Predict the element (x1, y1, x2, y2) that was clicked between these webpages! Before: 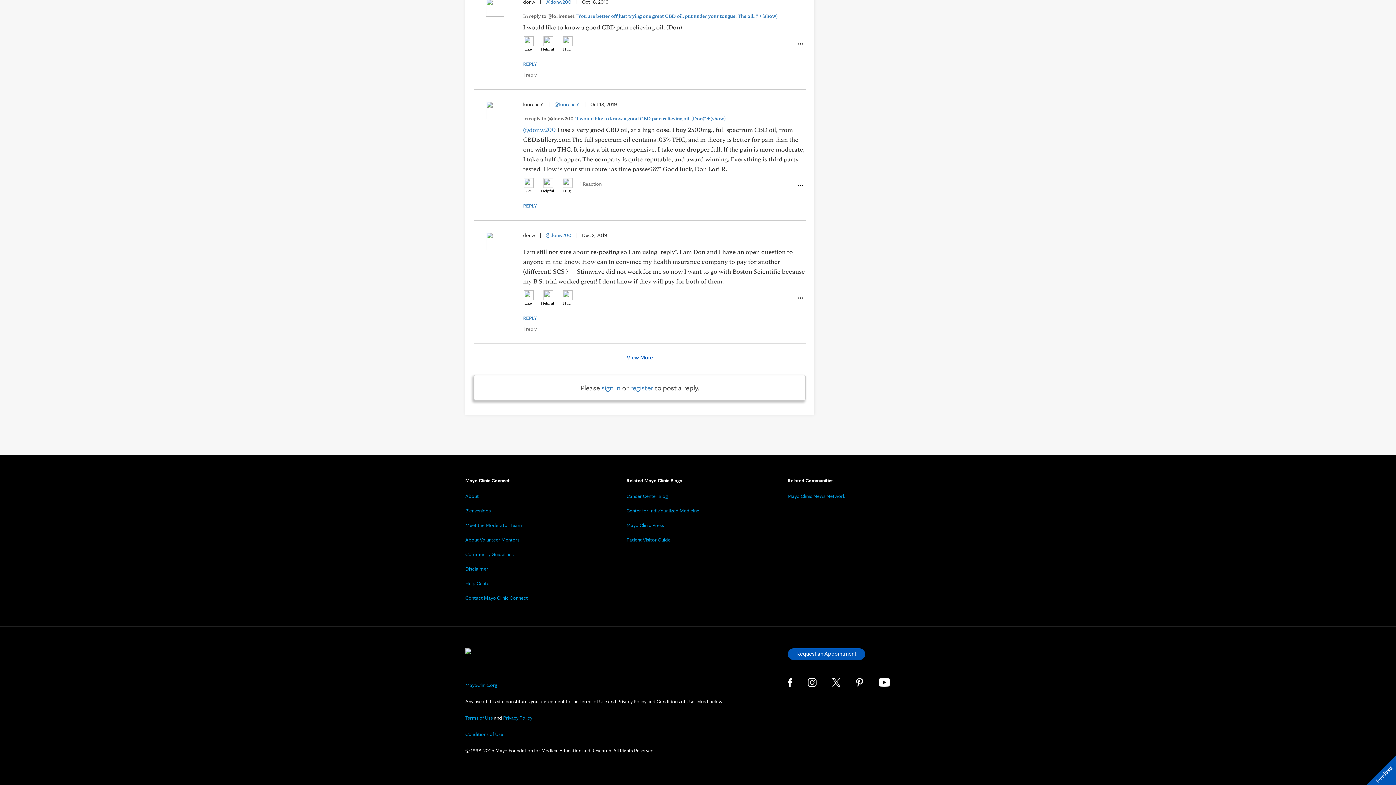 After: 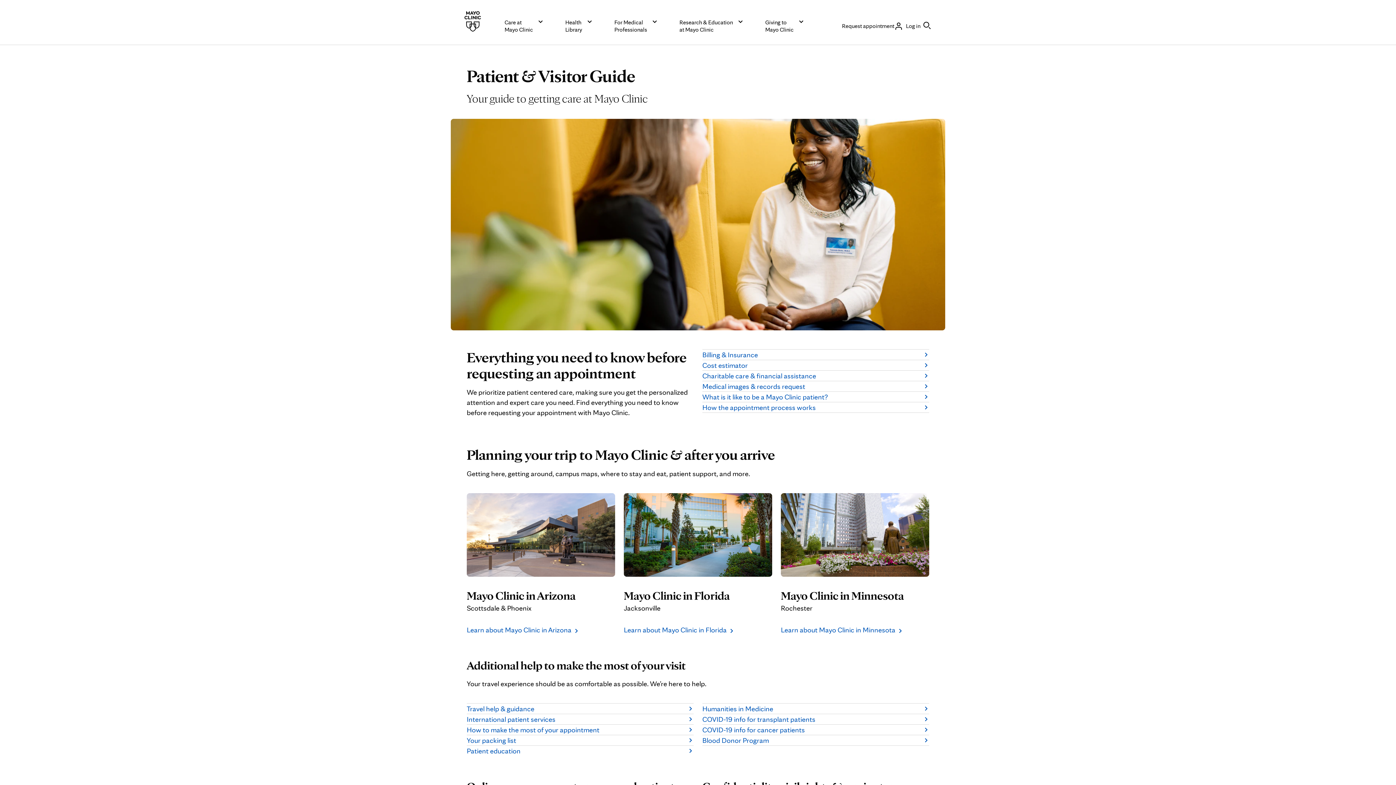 Action: bbox: (626, 537, 670, 542) label: Patient Visitor Guide